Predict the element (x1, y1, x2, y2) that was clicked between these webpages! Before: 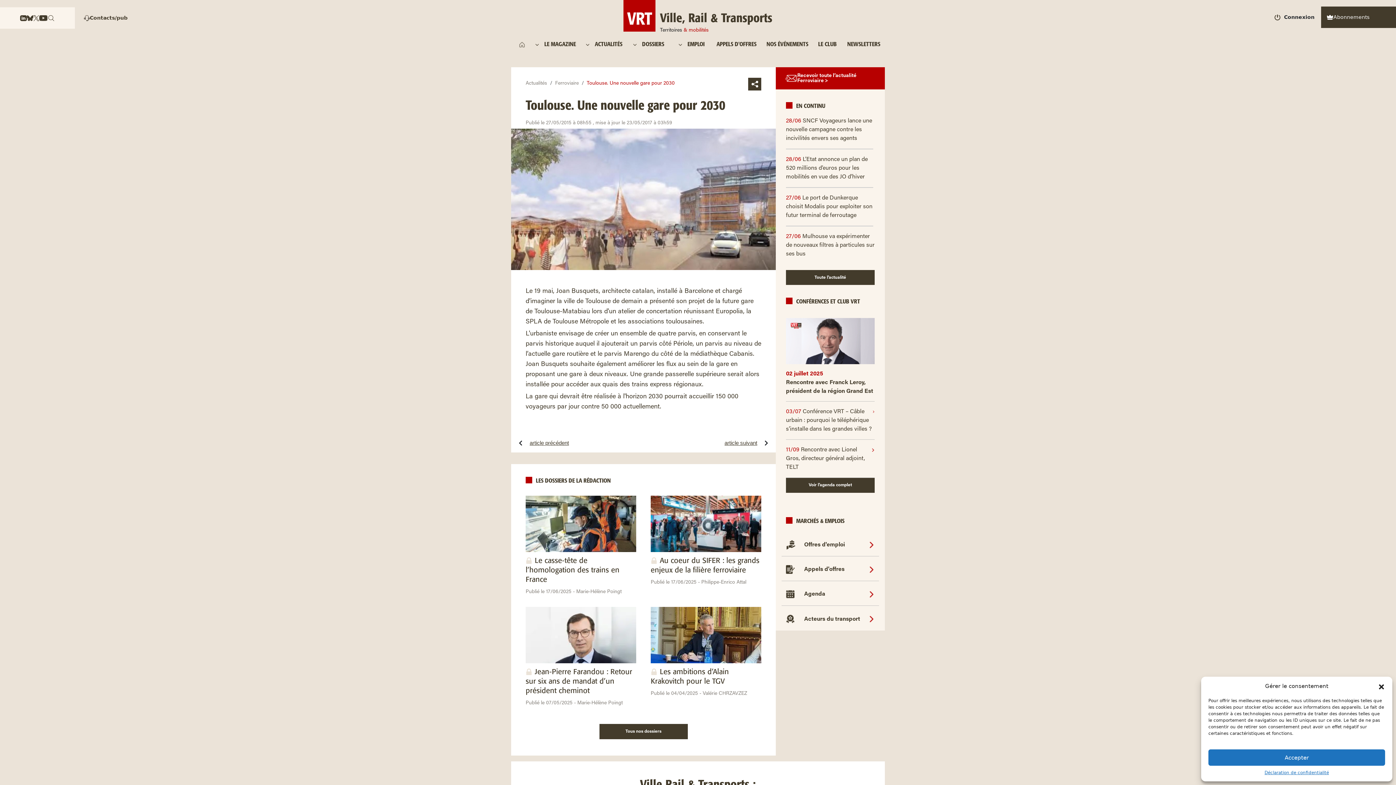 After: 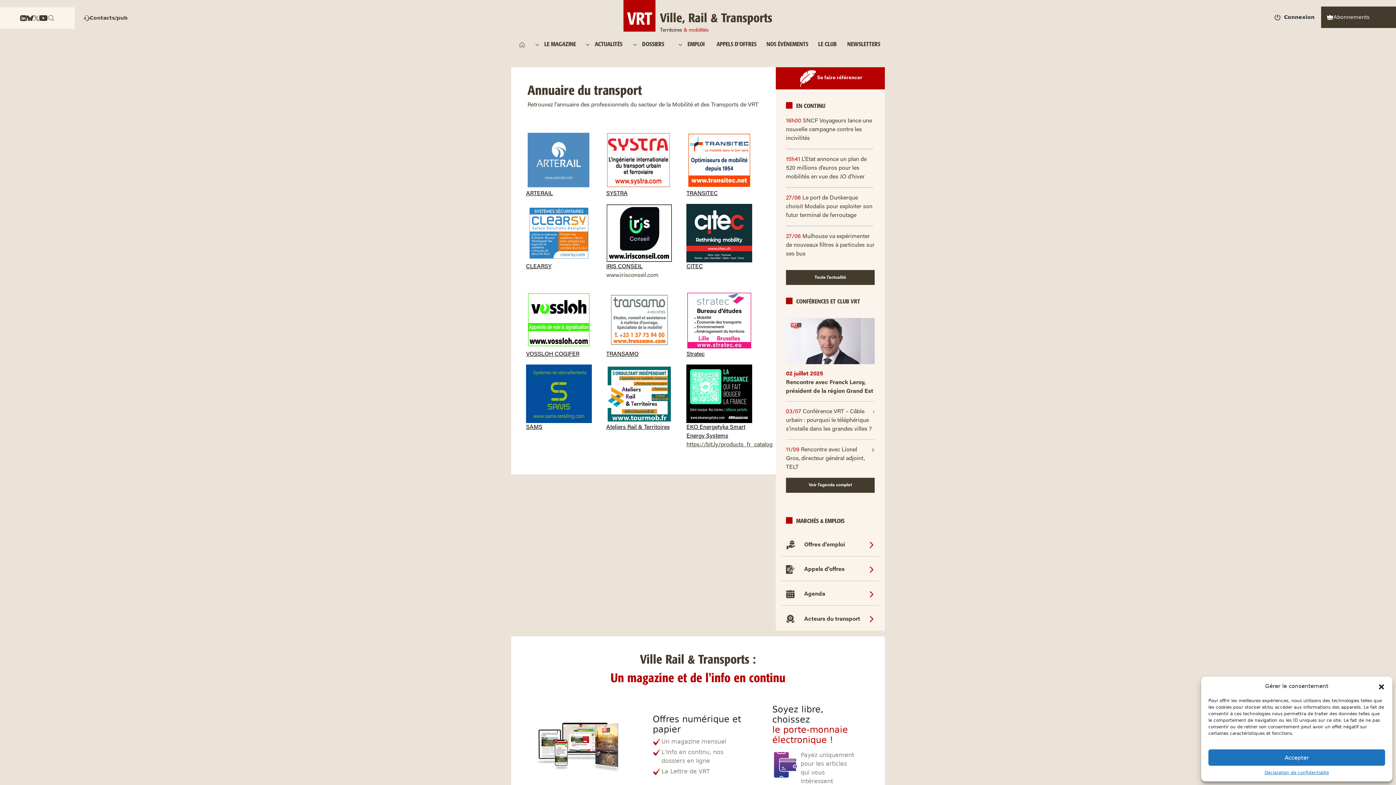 Action: label: <img width="17" height="17" class="w-10" src="https://www.ville-rail-transports.com/wp-content/themes/ville-rail-transports/assets/image/icon-chevron-right.svg" alt="chevron"> bbox: (868, 615, 874, 623)